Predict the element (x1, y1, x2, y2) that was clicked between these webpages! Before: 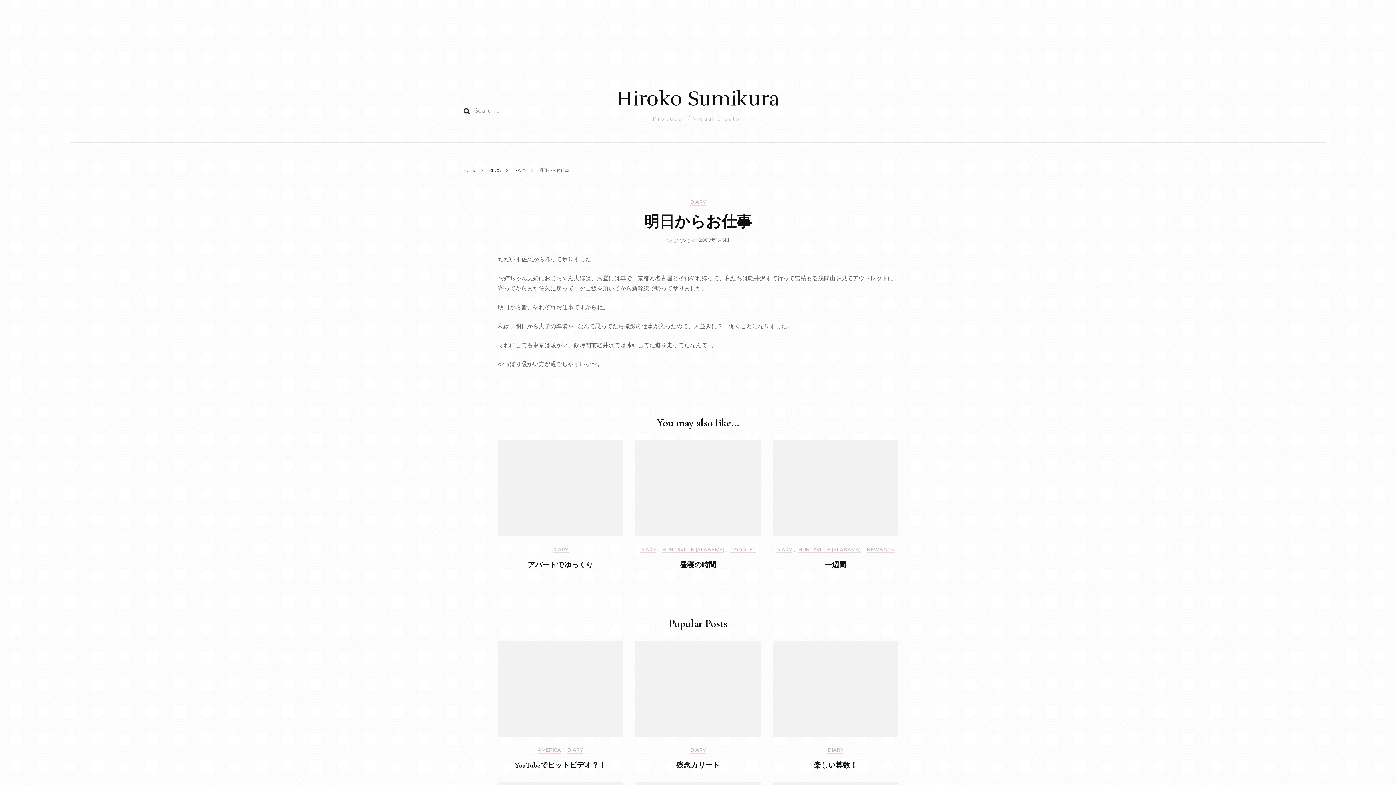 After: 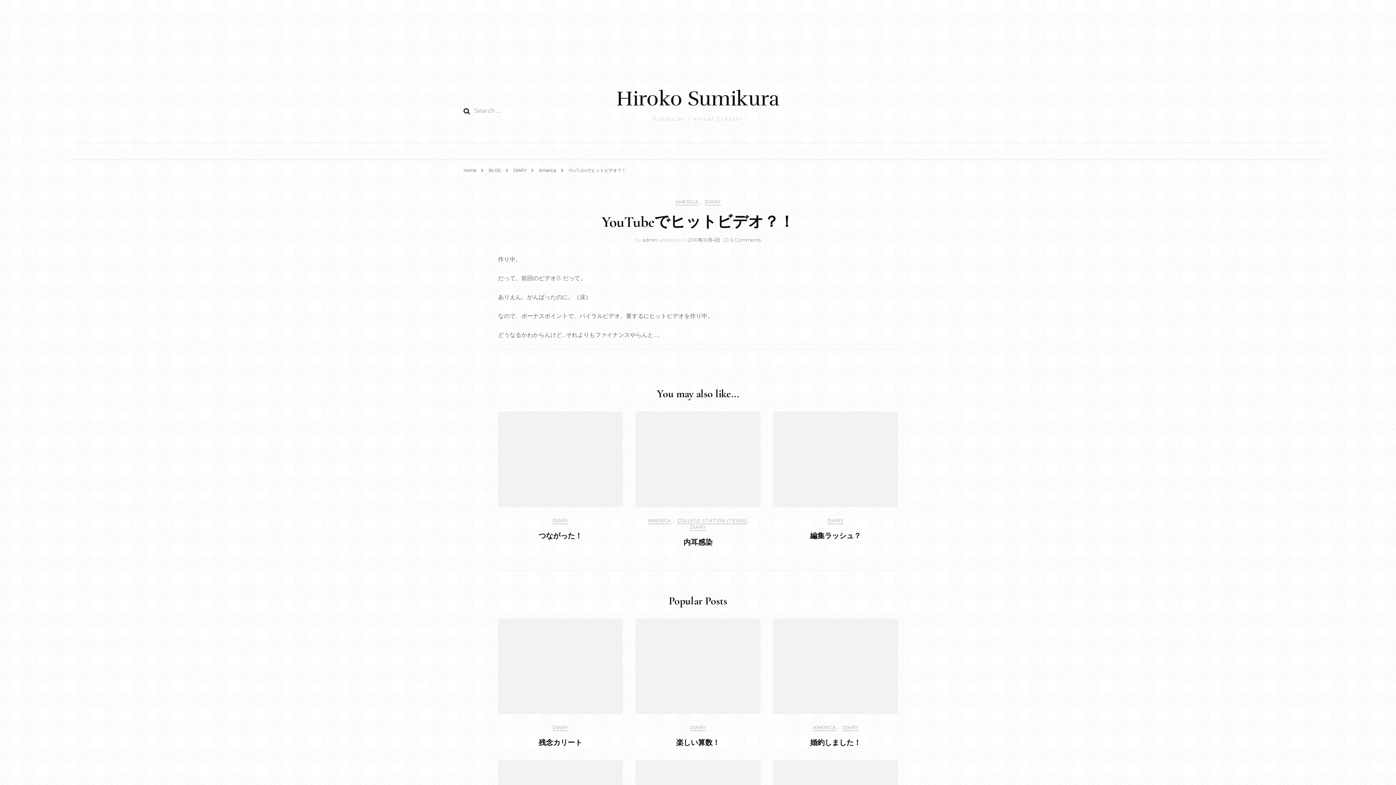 Action: label: YouTubeでヒットビデオ？！ bbox: (514, 761, 606, 770)